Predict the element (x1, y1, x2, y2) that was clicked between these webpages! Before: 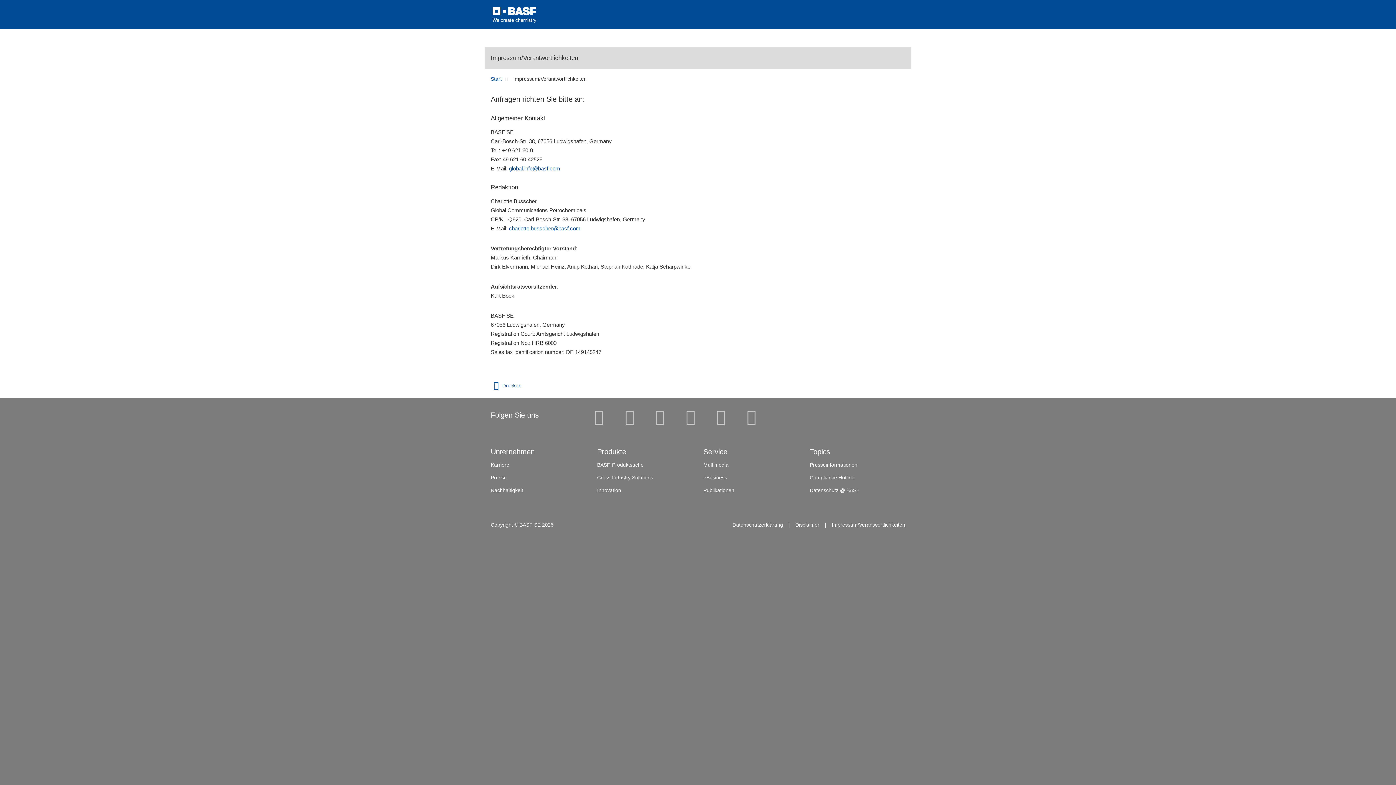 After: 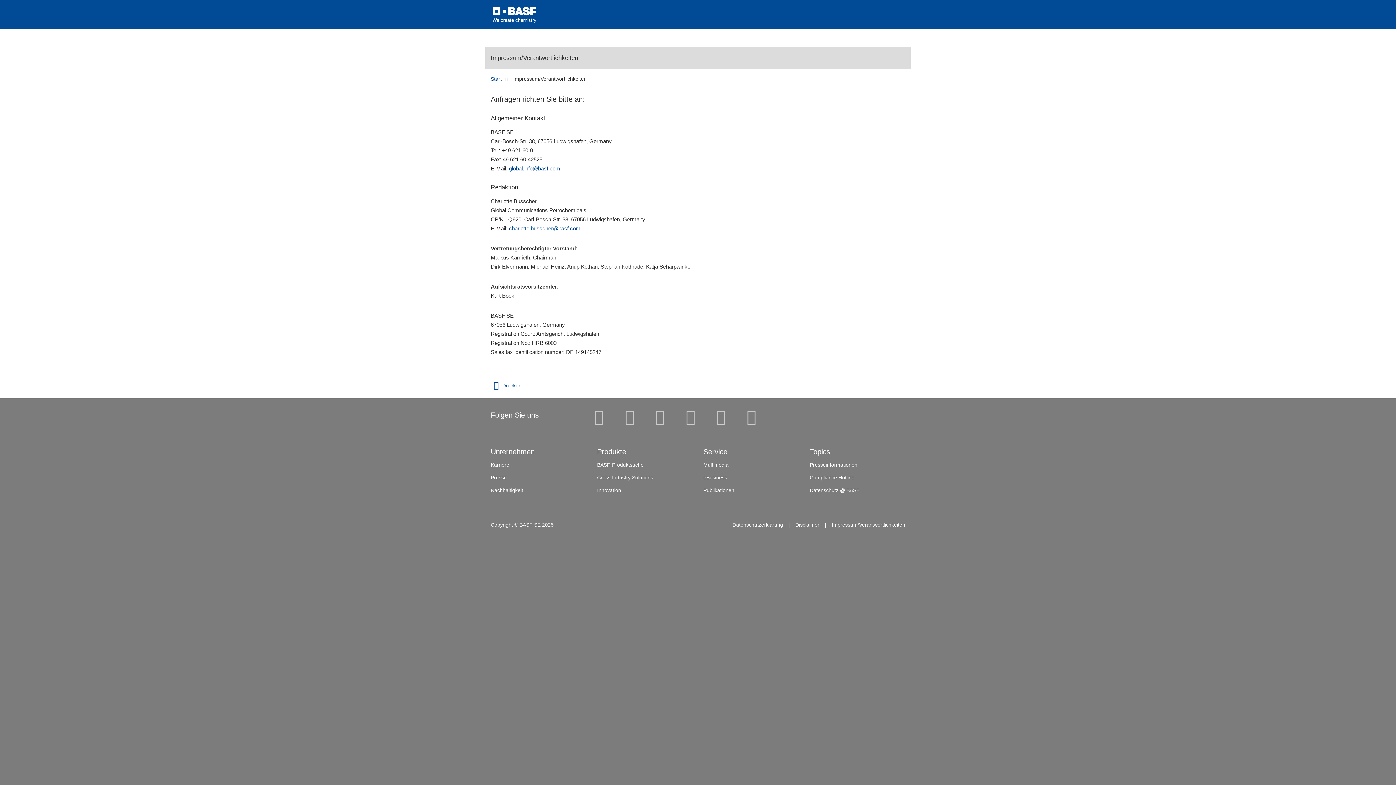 Action: bbox: (490, 54, 578, 61) label: Impressum/Verantwortlichkeiten